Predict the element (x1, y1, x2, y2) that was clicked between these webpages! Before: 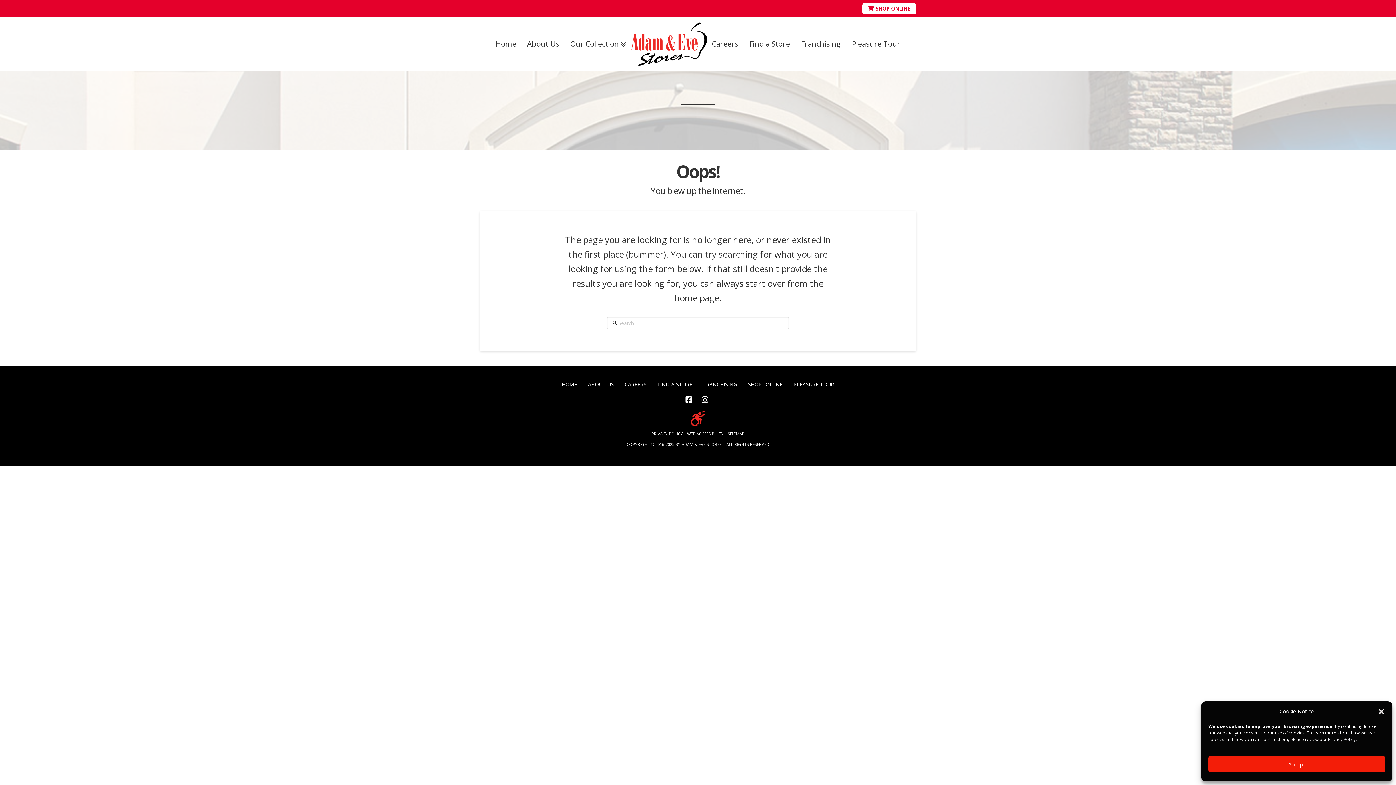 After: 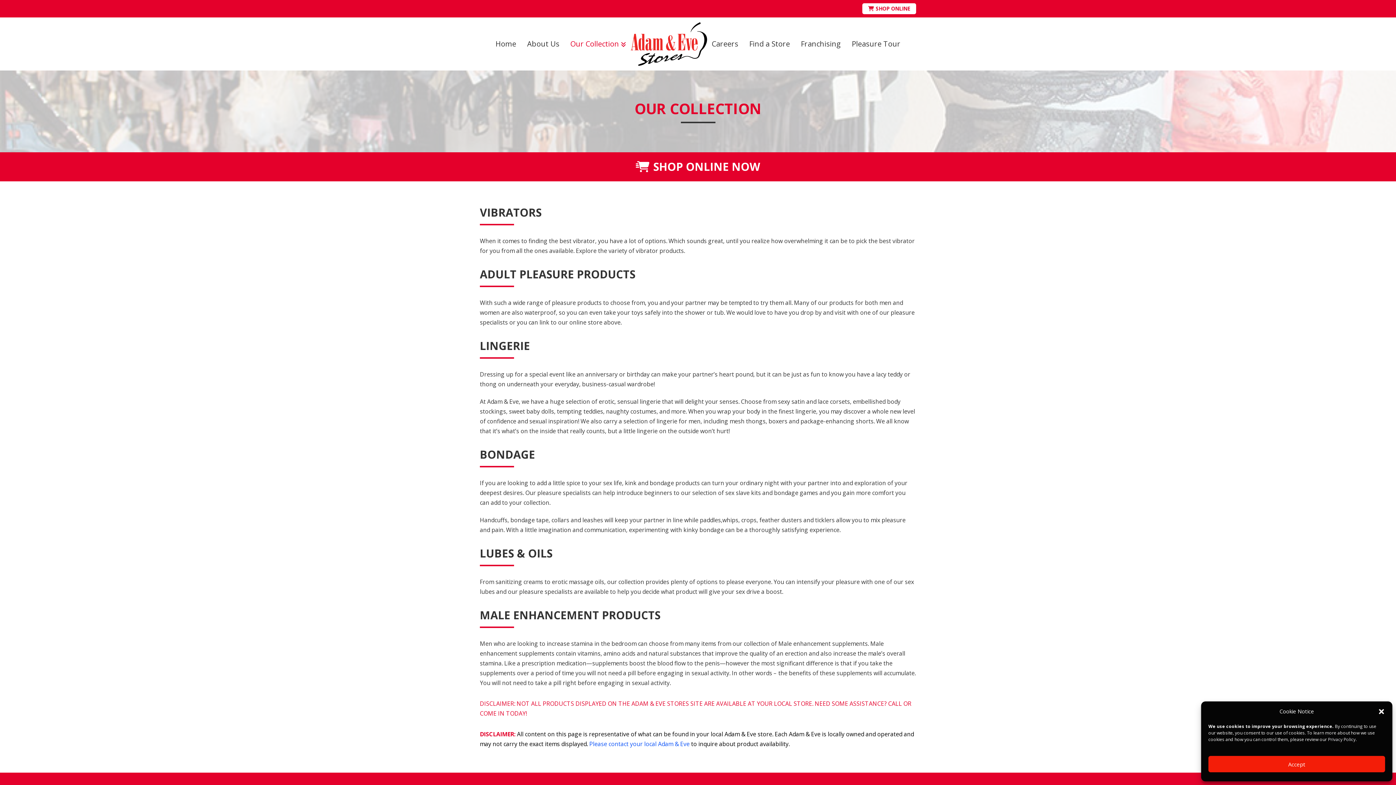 Action: bbox: (565, 37, 630, 50) label: Our Collection